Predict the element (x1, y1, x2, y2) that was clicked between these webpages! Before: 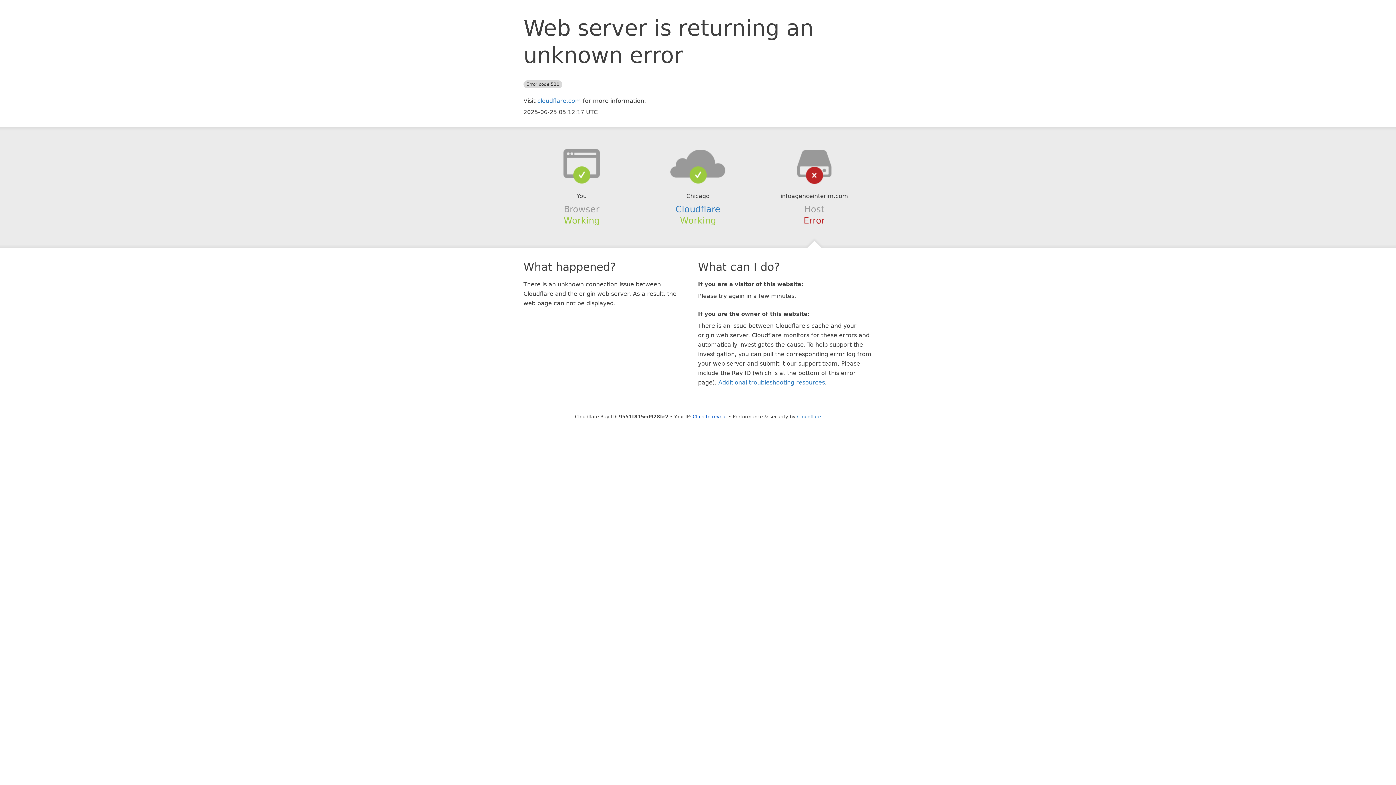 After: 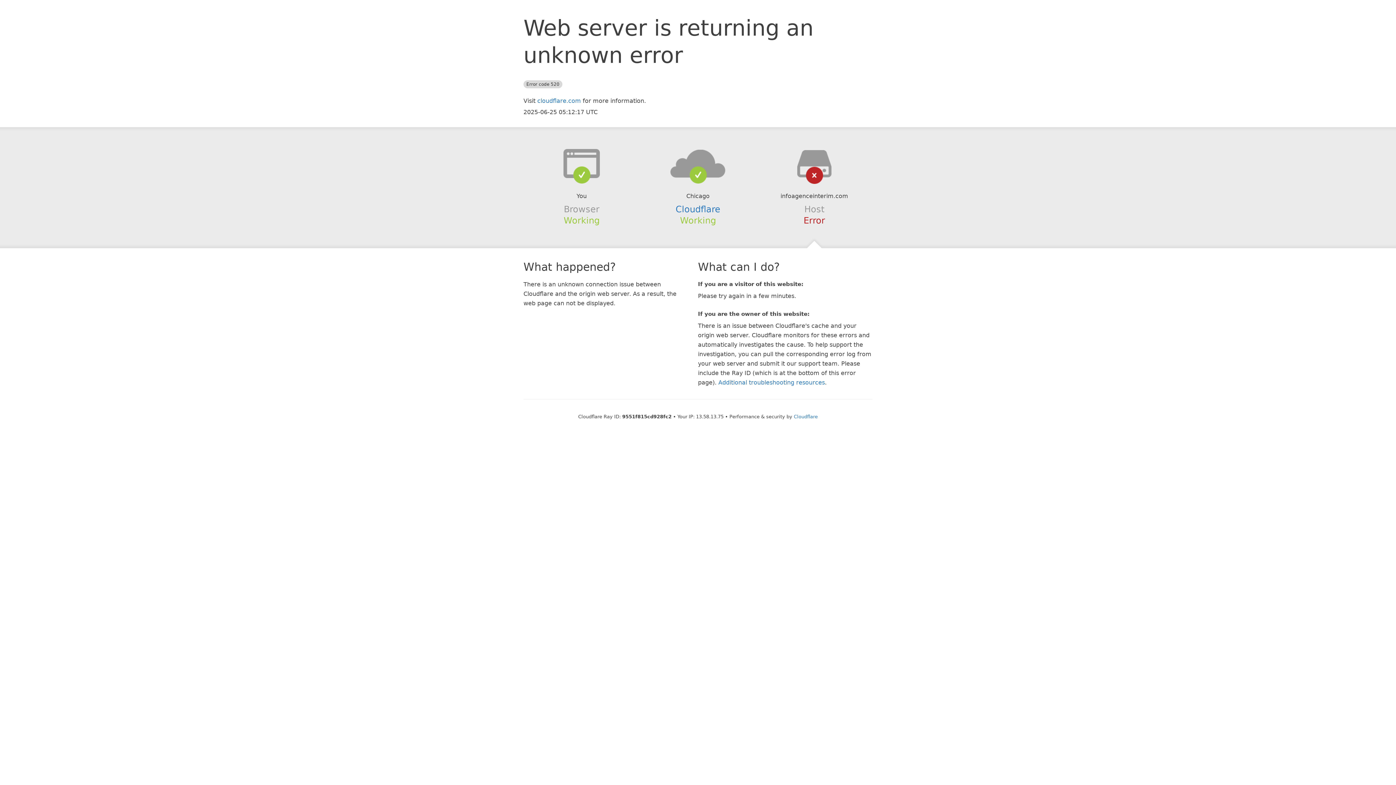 Action: bbox: (692, 414, 727, 419) label: Click to reveal